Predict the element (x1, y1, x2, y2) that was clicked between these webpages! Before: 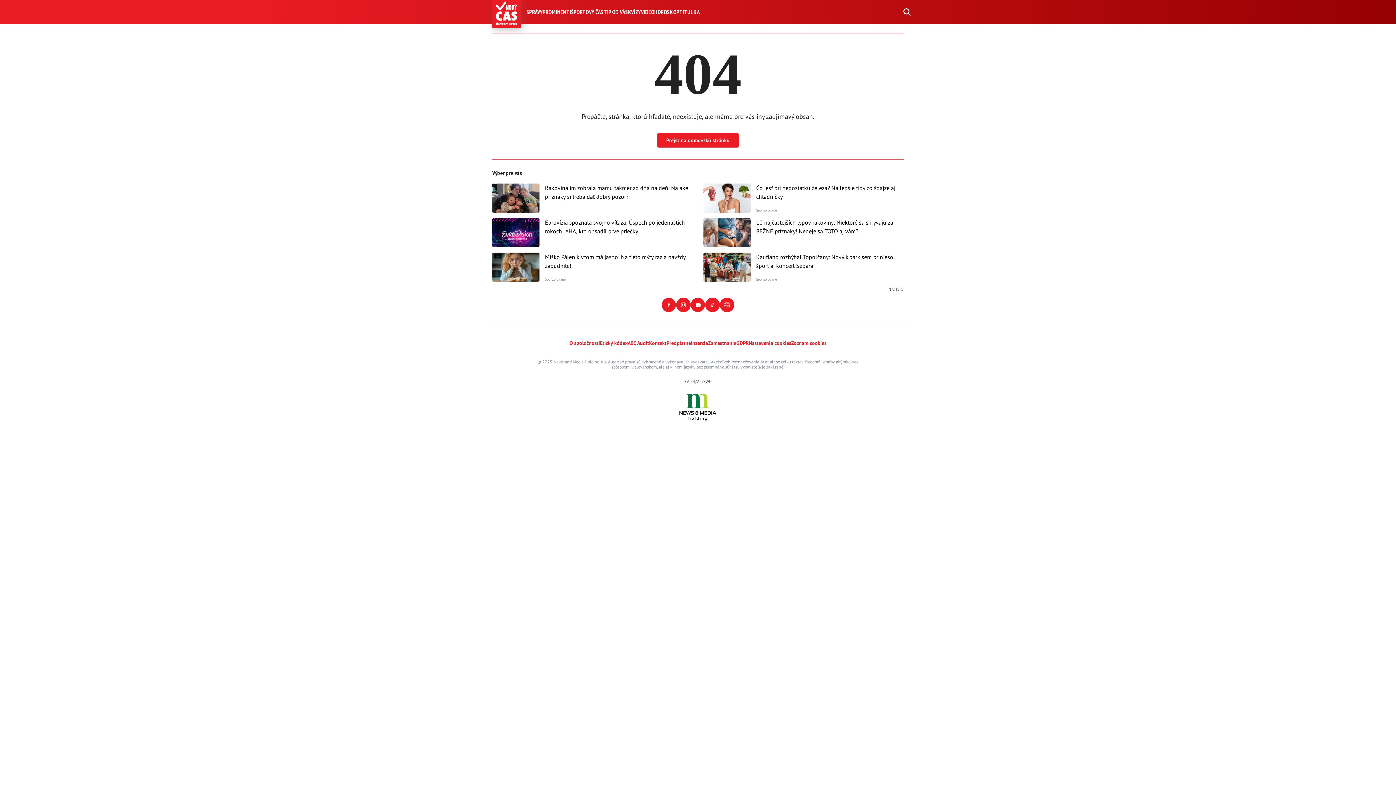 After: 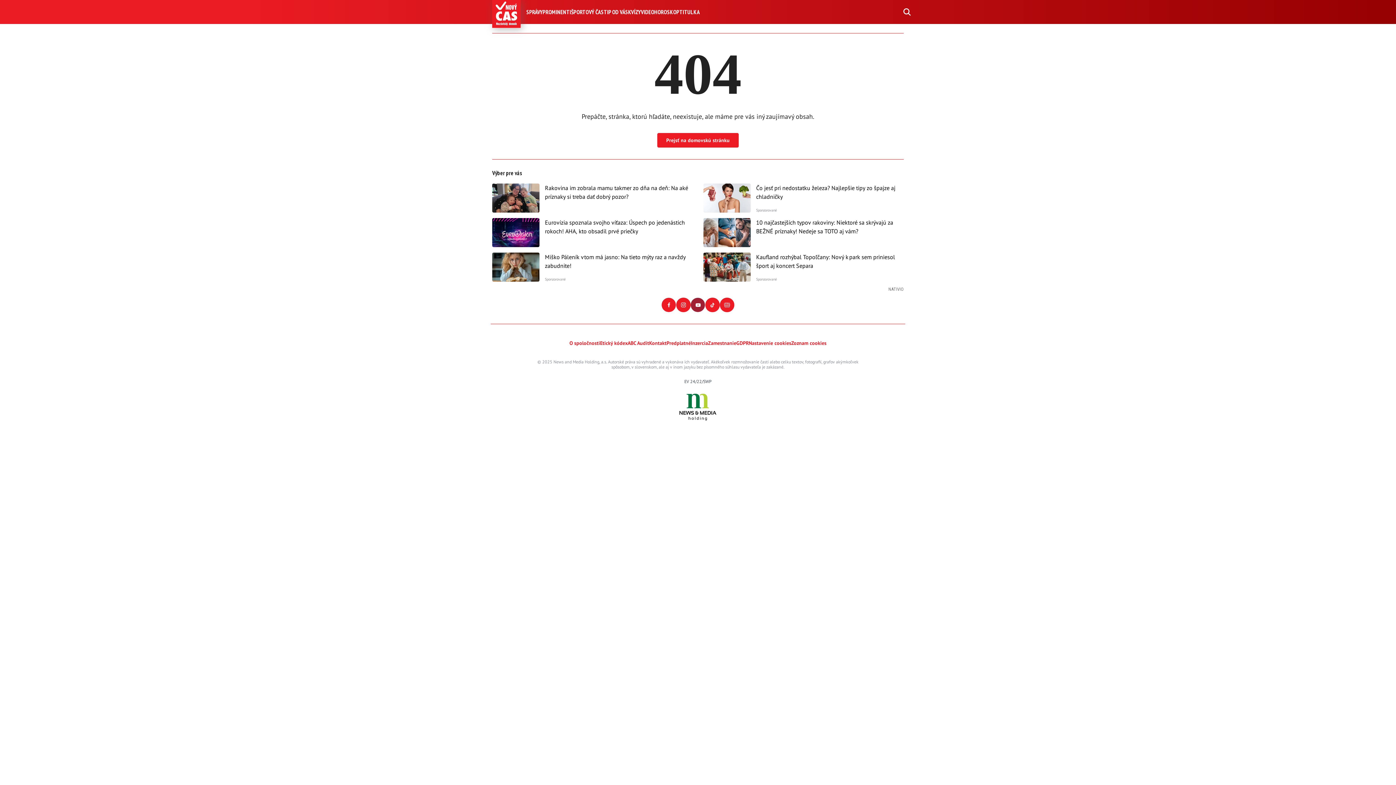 Action: bbox: (690, 297, 705, 312)